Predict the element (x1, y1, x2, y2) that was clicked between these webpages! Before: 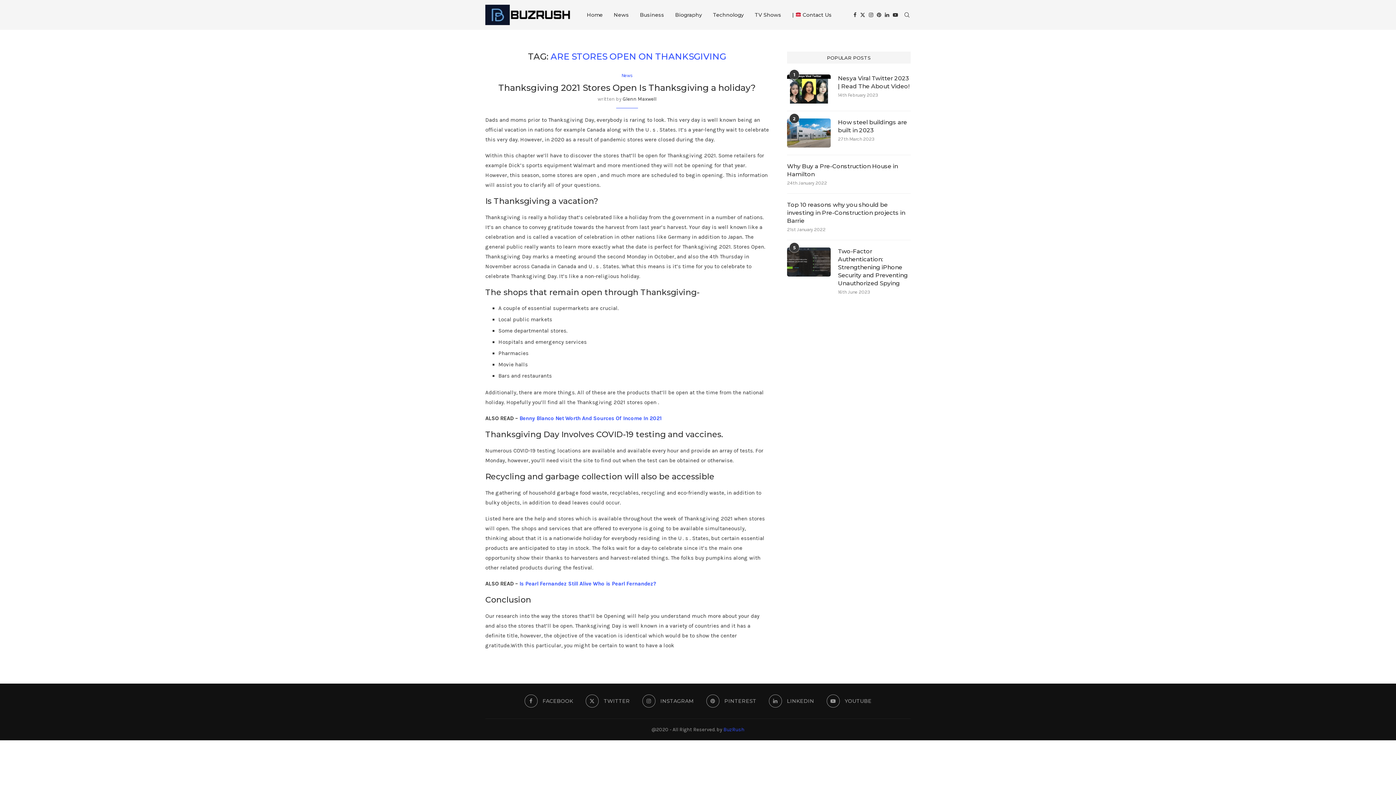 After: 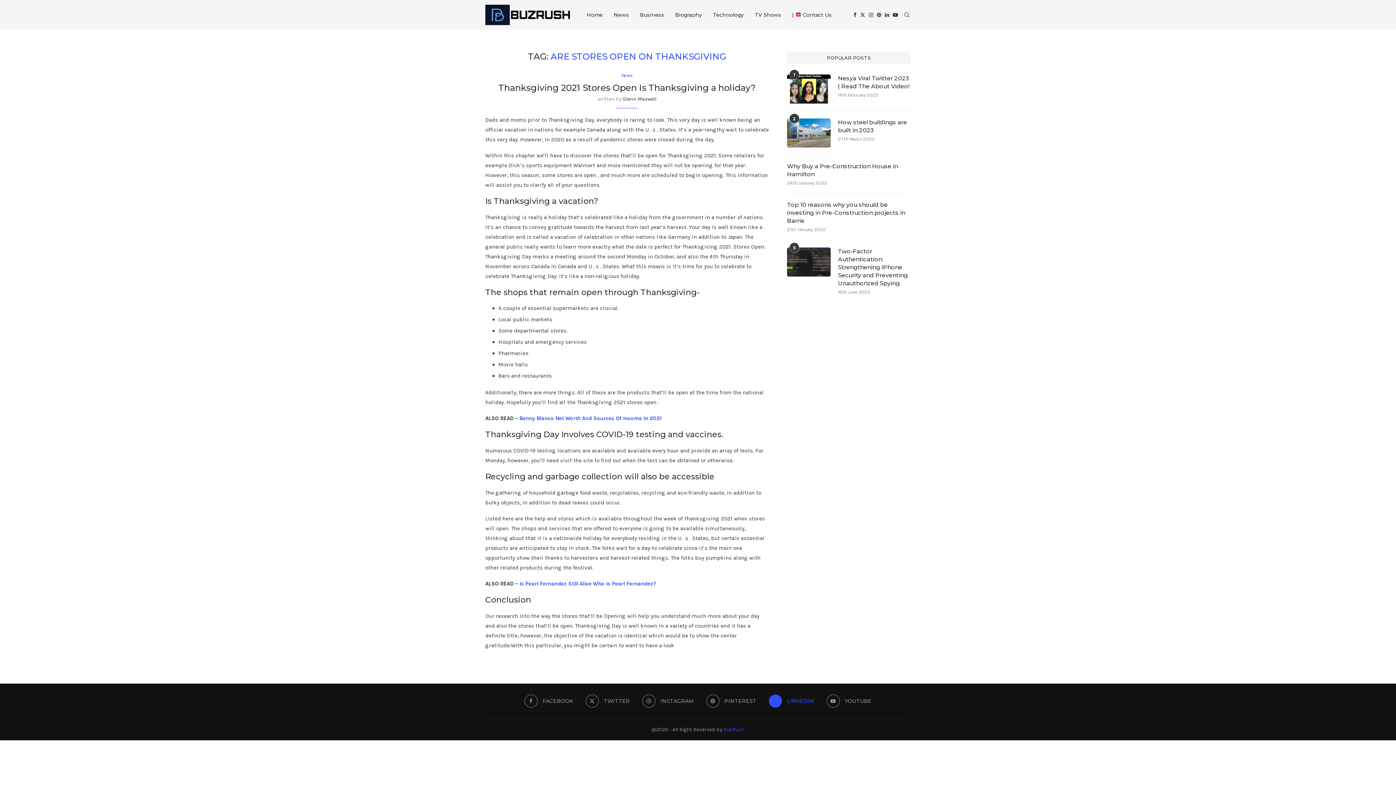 Action: label: Linkedin bbox: (768, 694, 814, 708)